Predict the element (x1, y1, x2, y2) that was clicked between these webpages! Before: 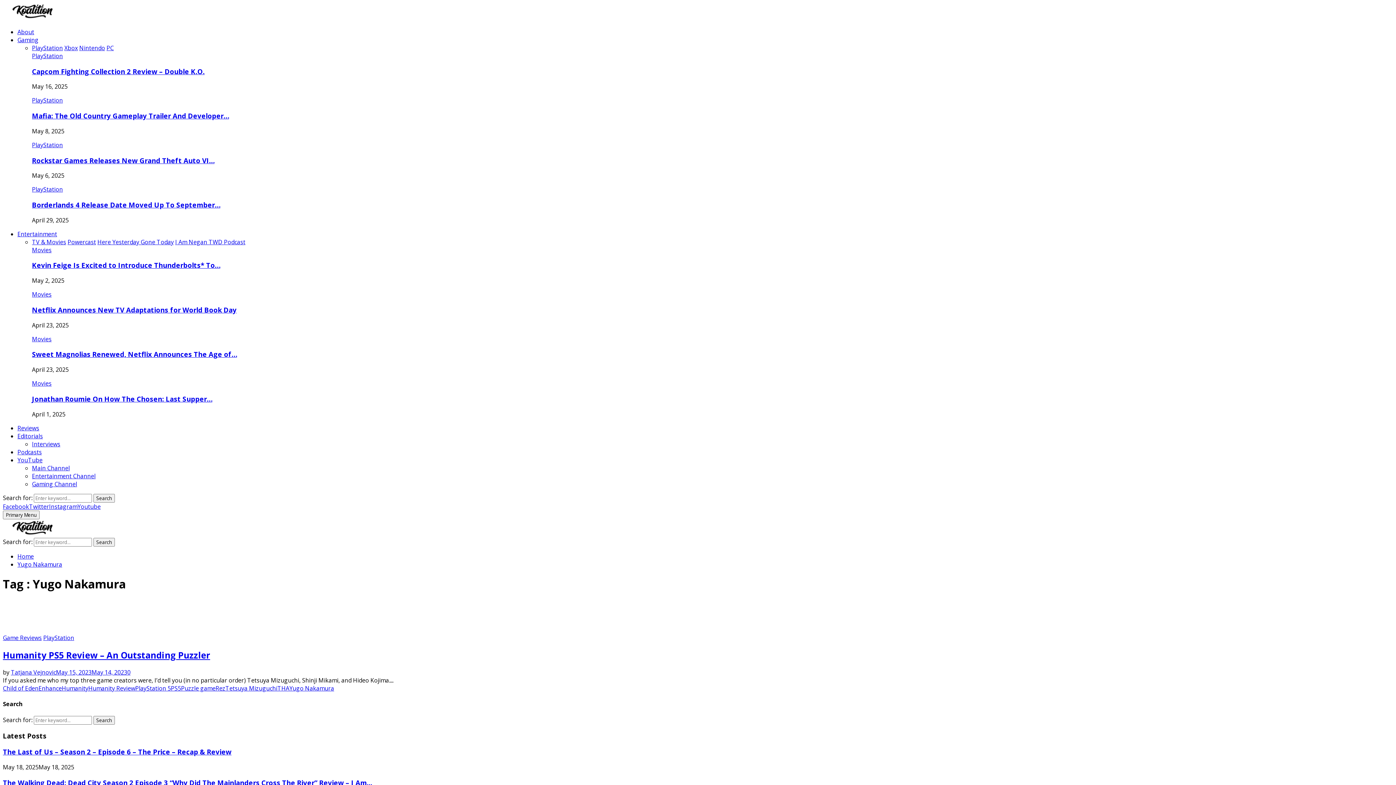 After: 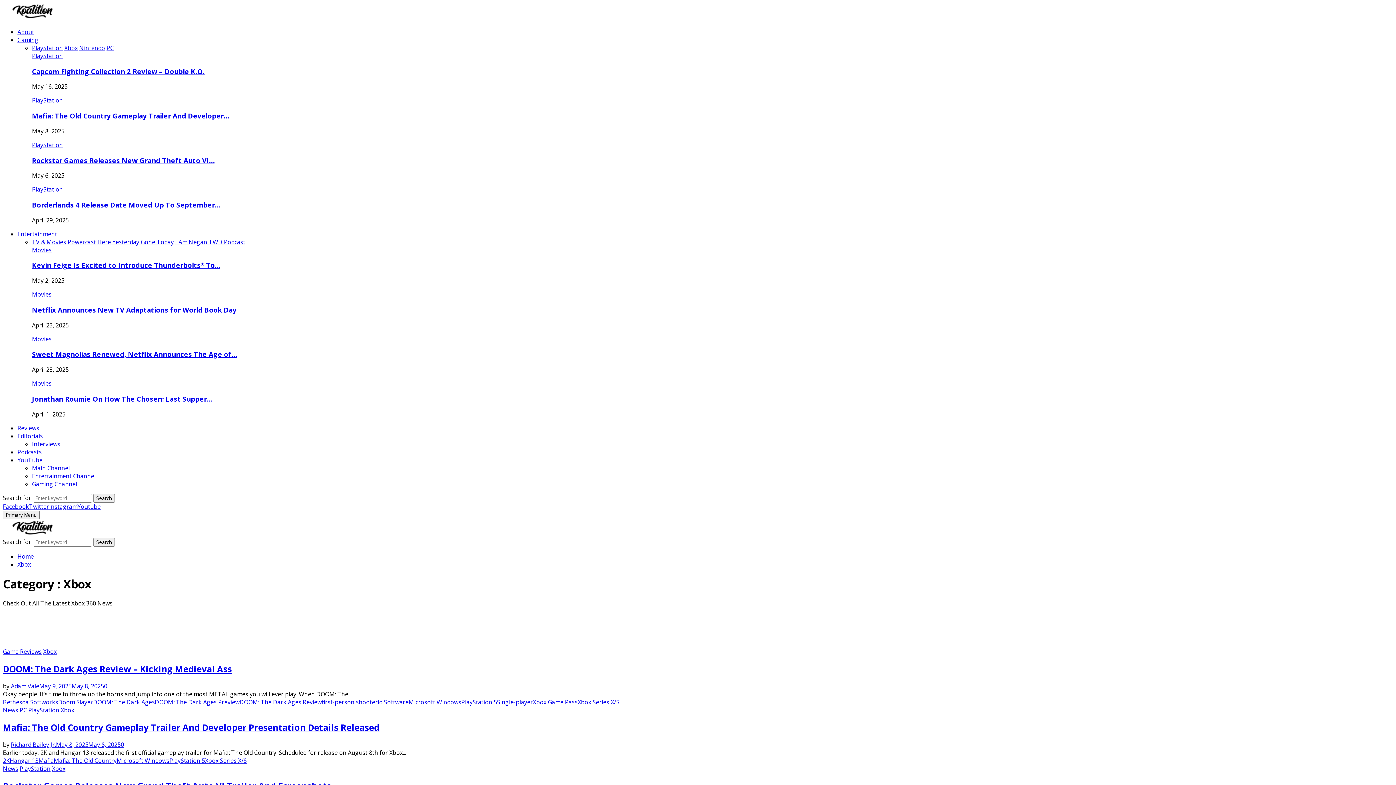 Action: label: Xbox bbox: (64, 44, 77, 52)